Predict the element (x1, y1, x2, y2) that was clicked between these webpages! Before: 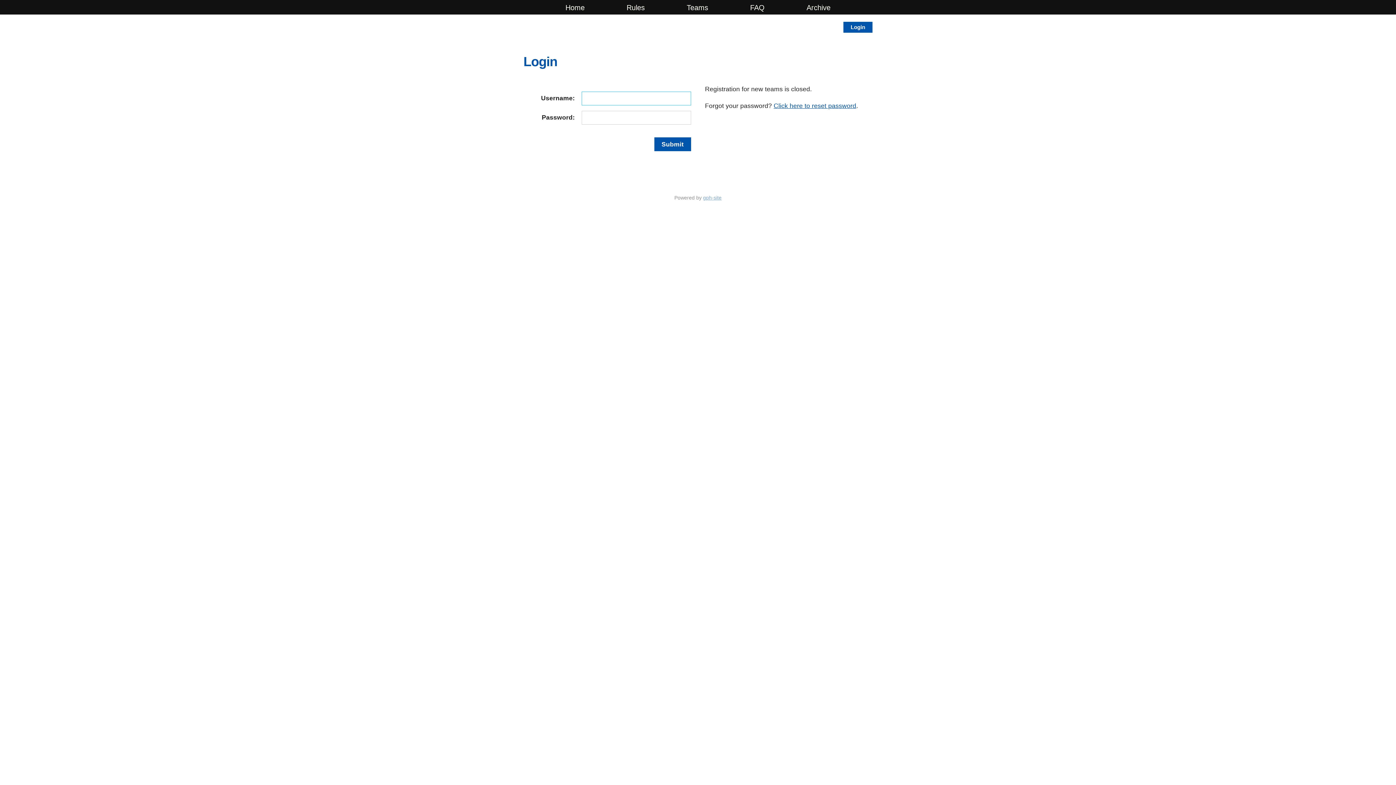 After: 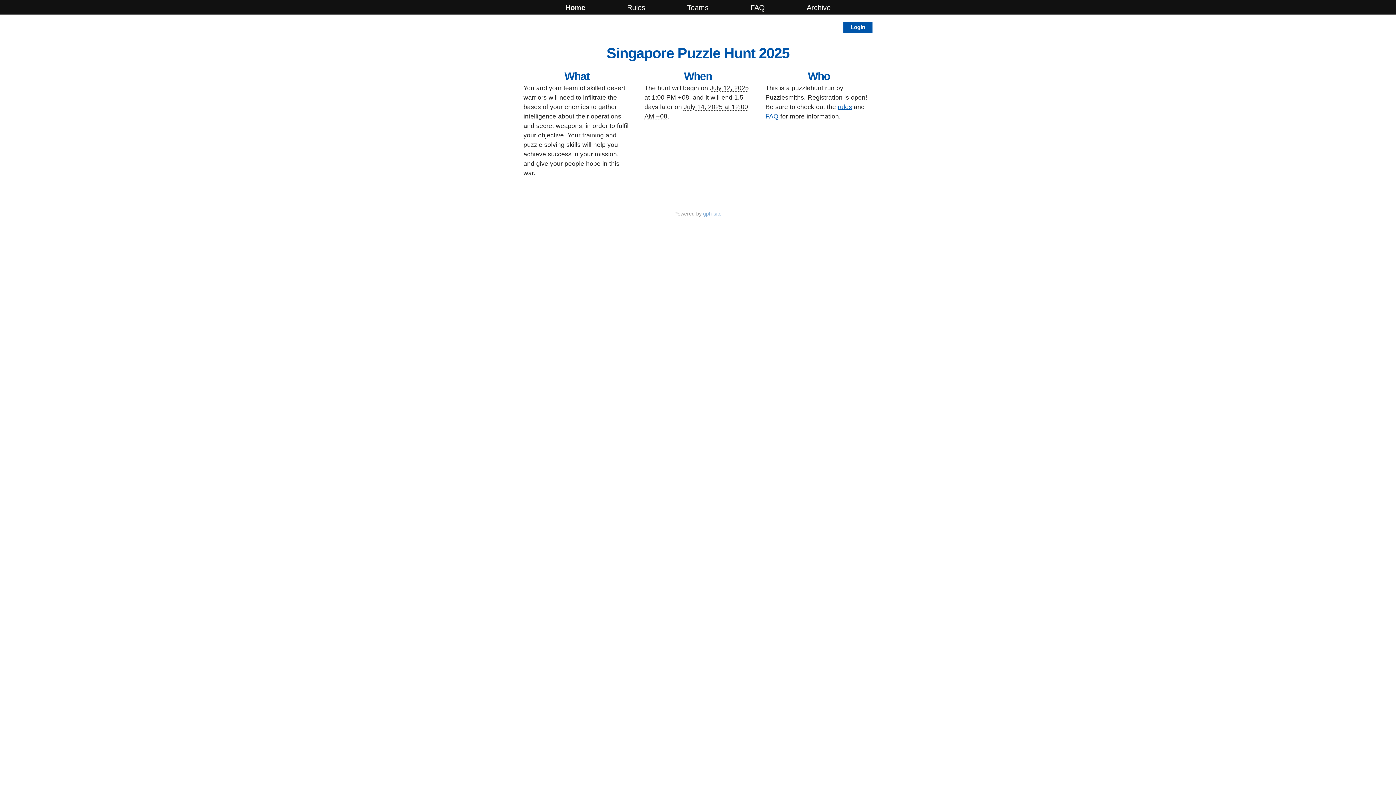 Action: label: Home bbox: (565, 1, 584, 14)